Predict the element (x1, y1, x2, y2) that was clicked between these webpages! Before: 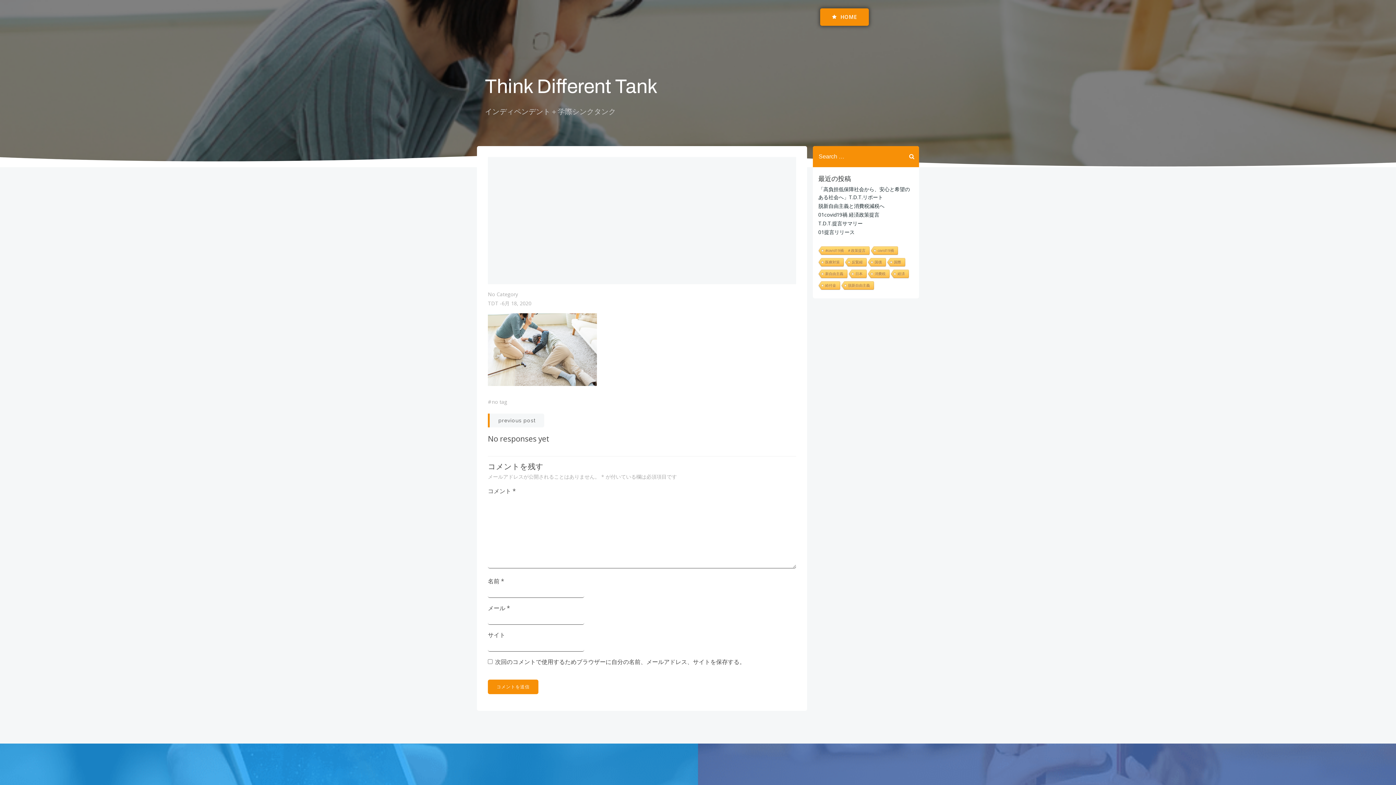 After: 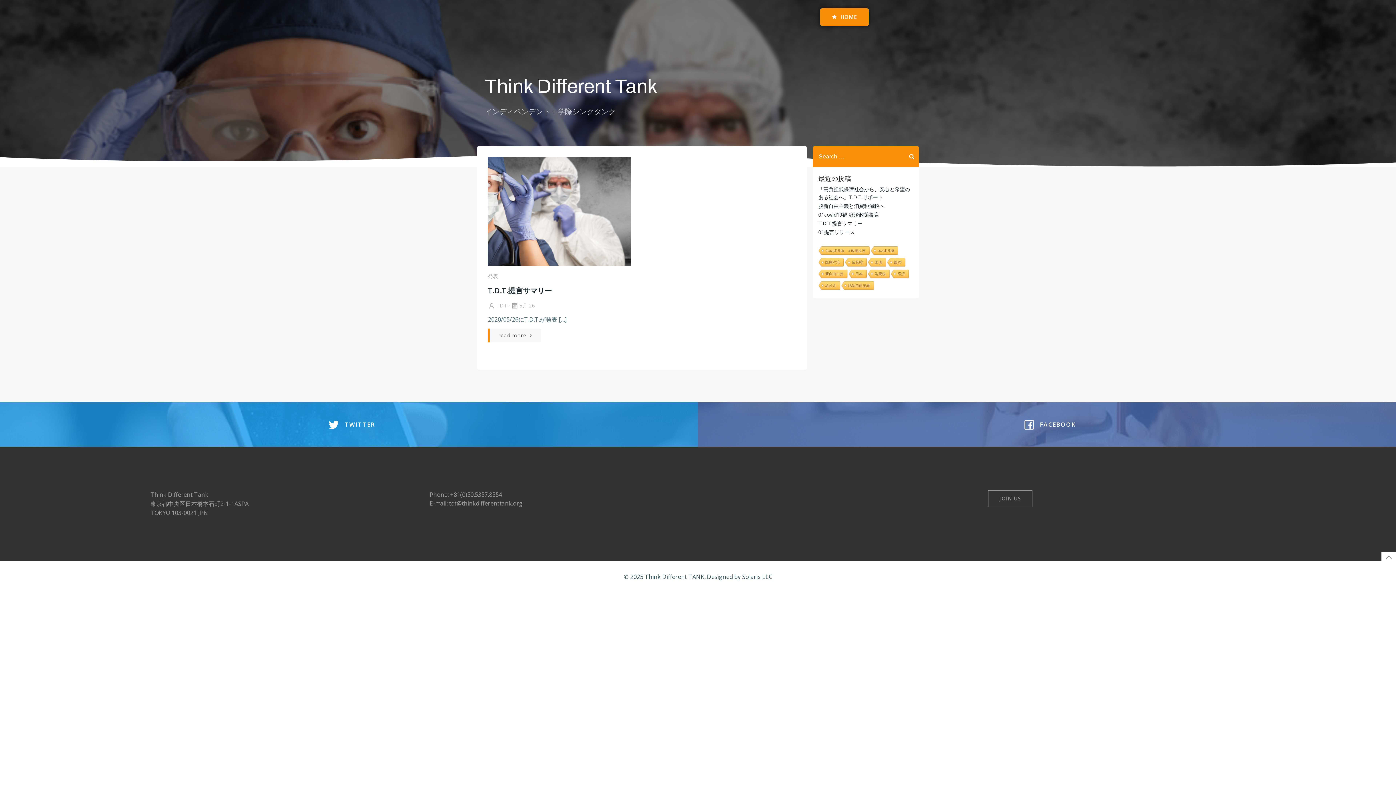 Action: bbox: (844, 258, 866, 267) label: 反緊縮